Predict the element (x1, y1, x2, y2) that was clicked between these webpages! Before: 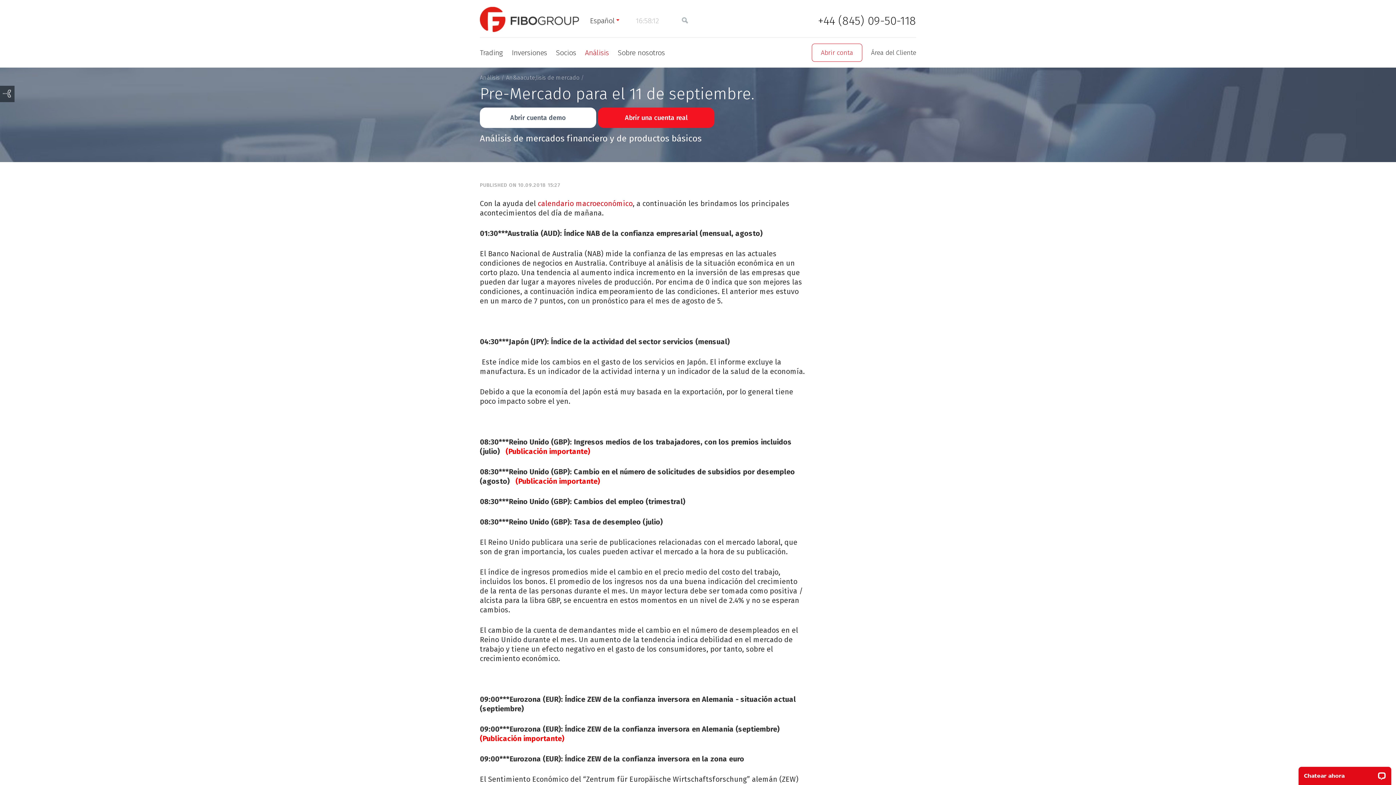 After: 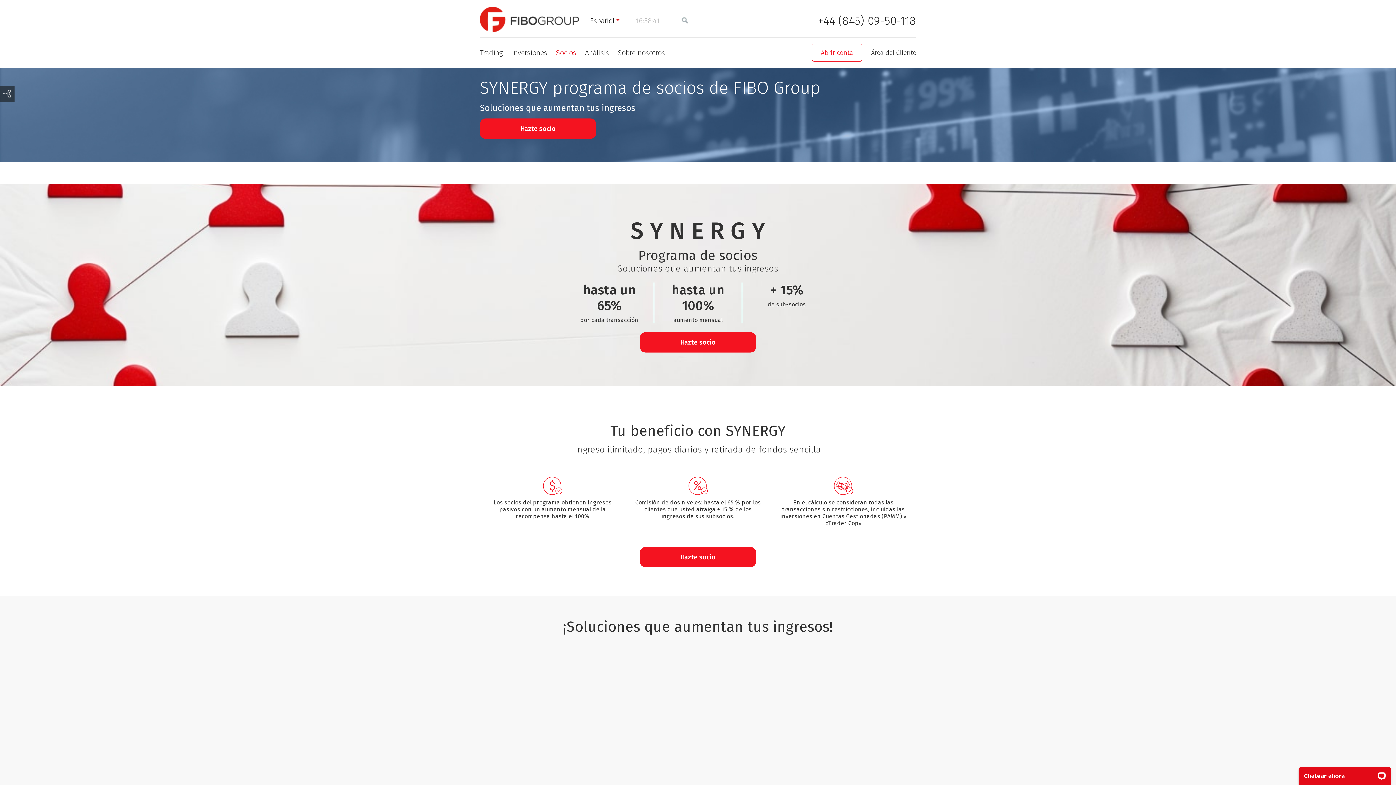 Action: bbox: (556, 48, 576, 57) label: Socios